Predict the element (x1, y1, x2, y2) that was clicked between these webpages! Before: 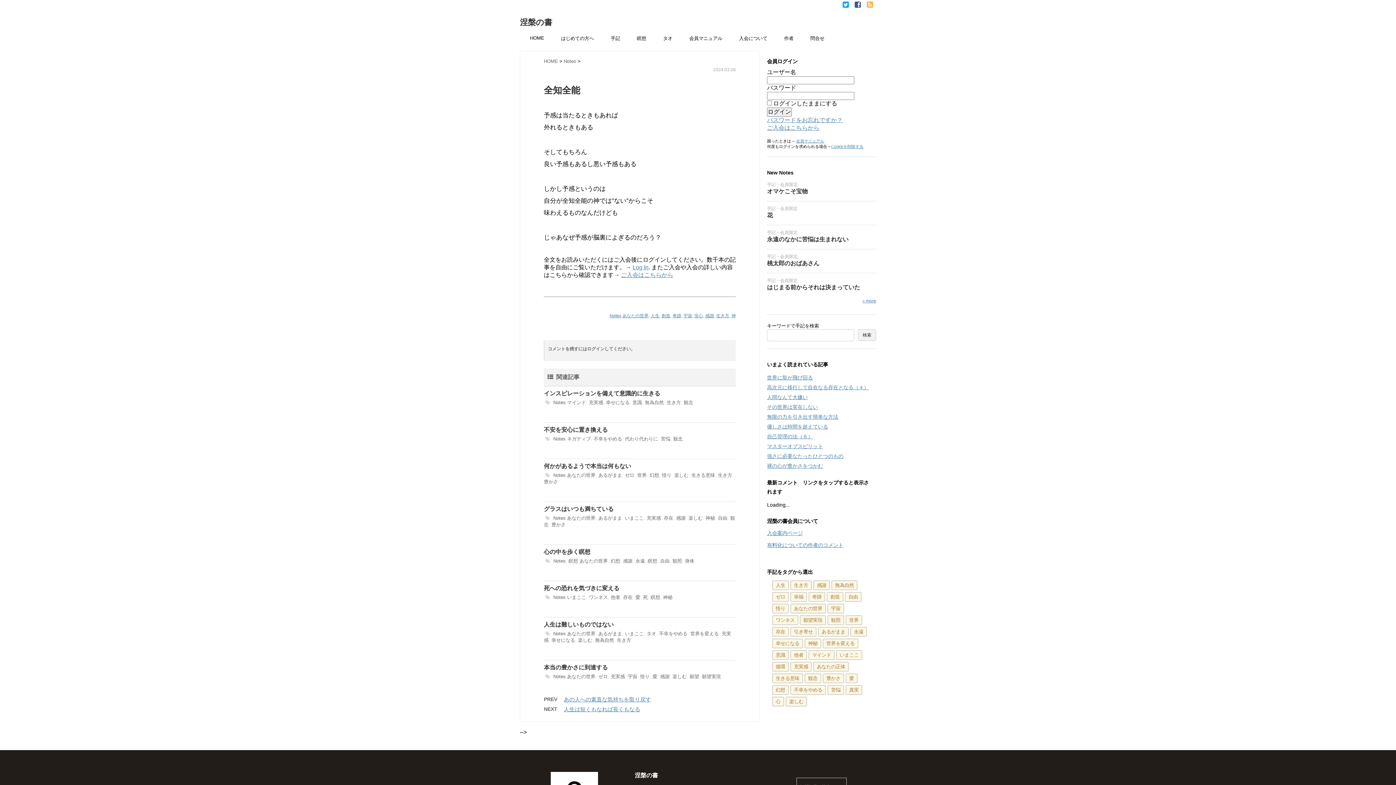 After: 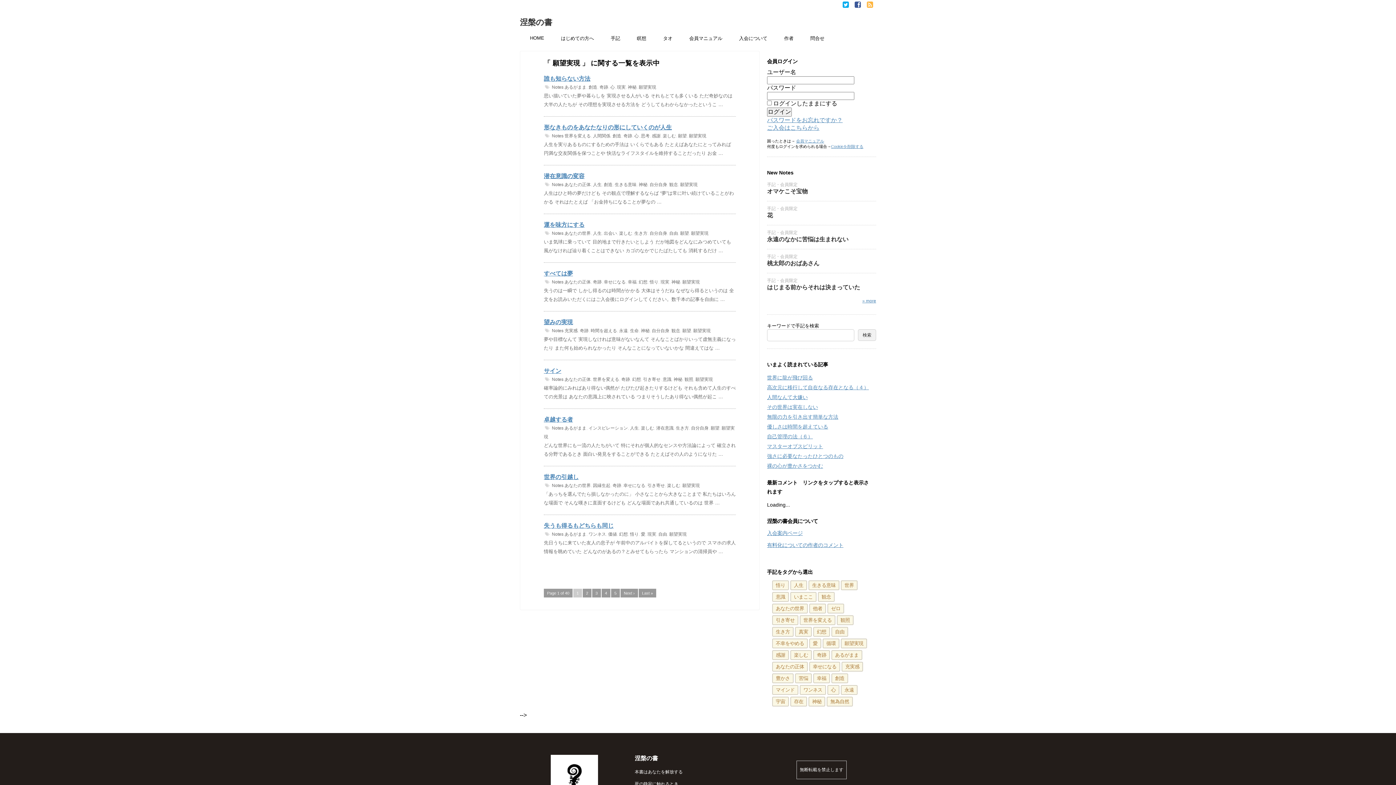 Action: bbox: (702, 674, 721, 679) label: 願望実現